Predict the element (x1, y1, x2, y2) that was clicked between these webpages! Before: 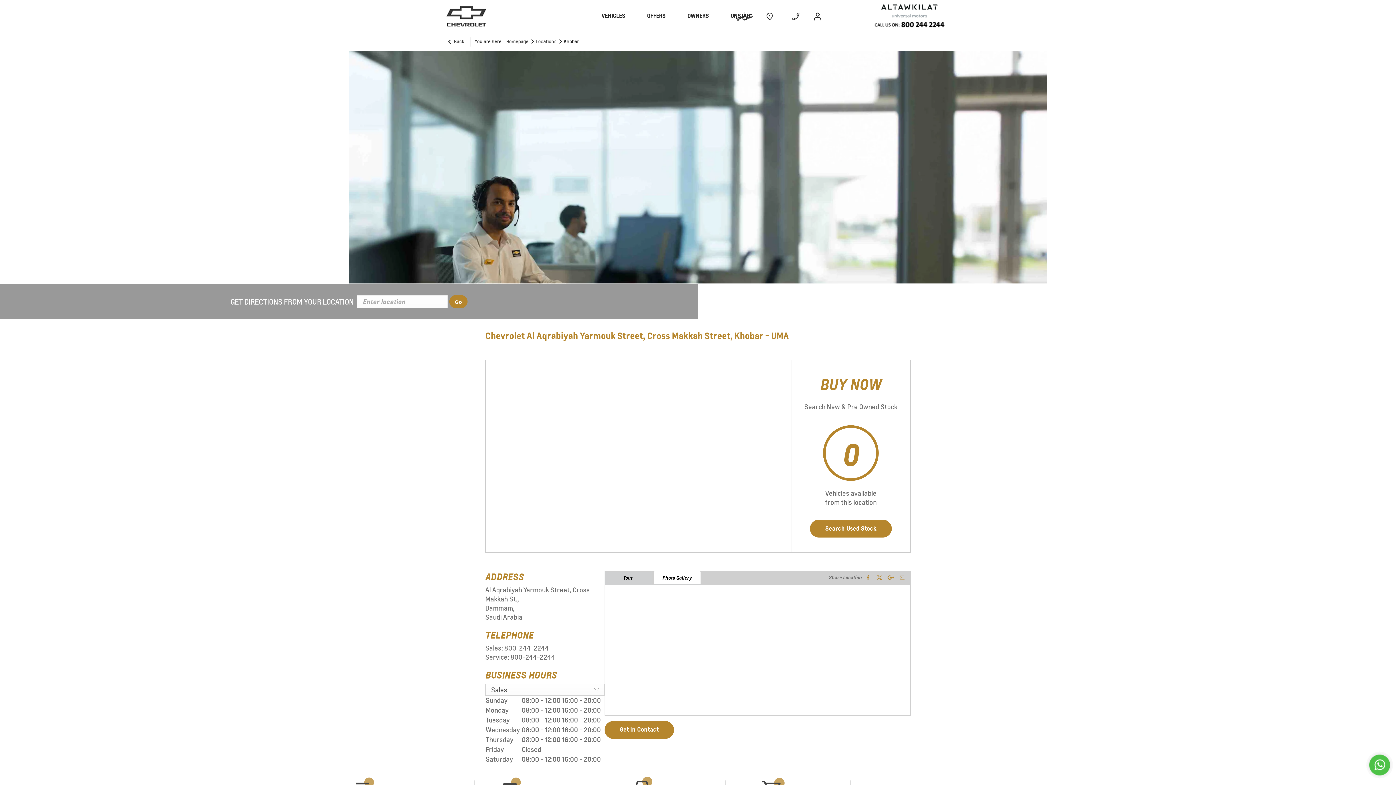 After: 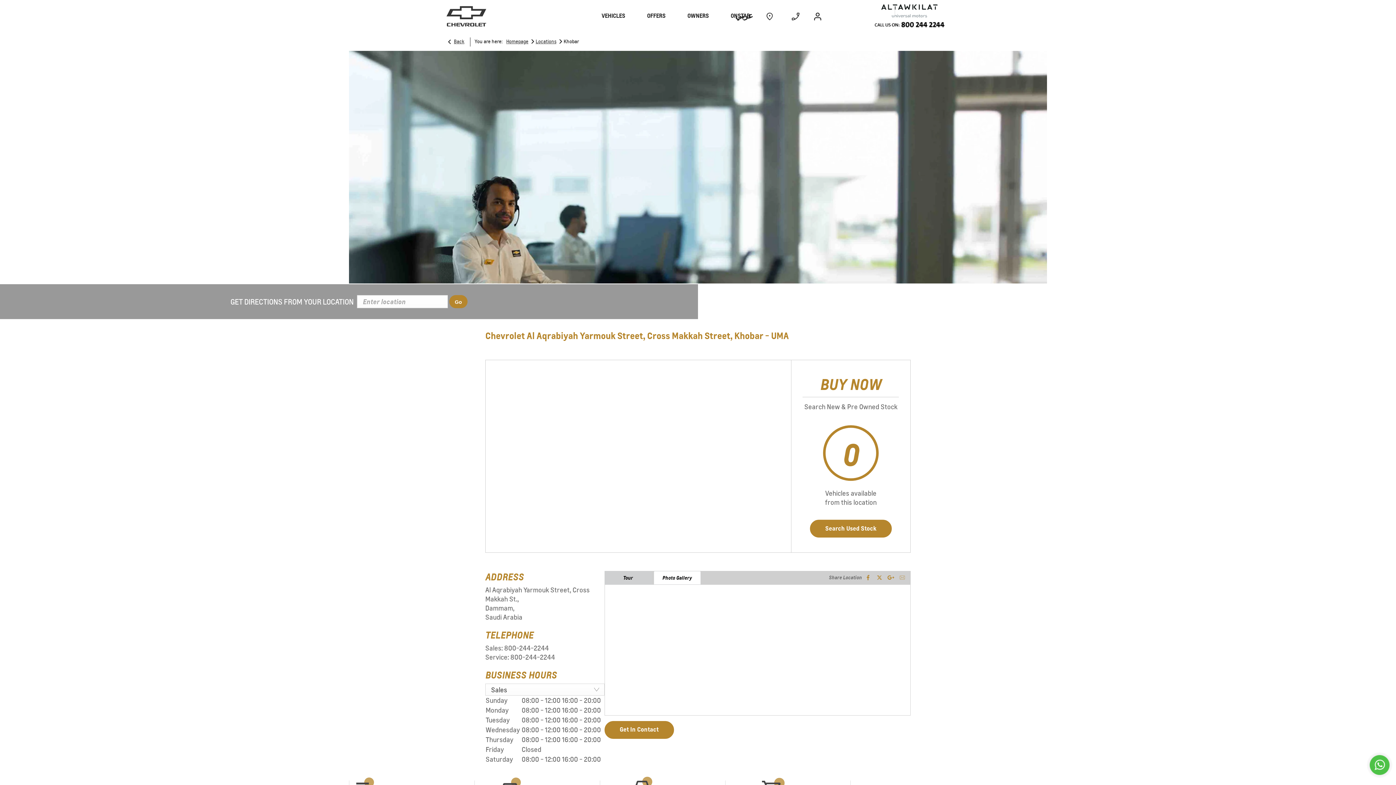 Action: bbox: (874, 571, 884, 584)